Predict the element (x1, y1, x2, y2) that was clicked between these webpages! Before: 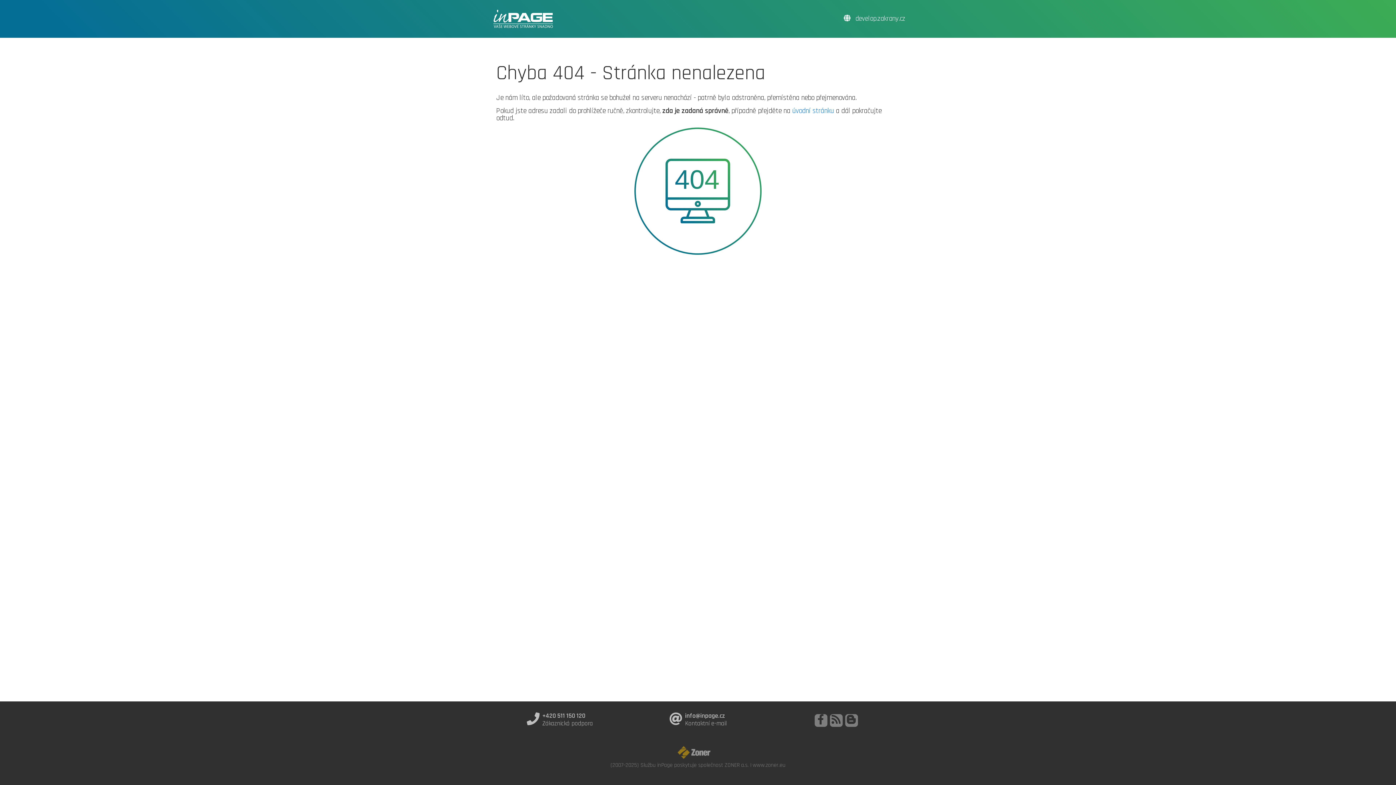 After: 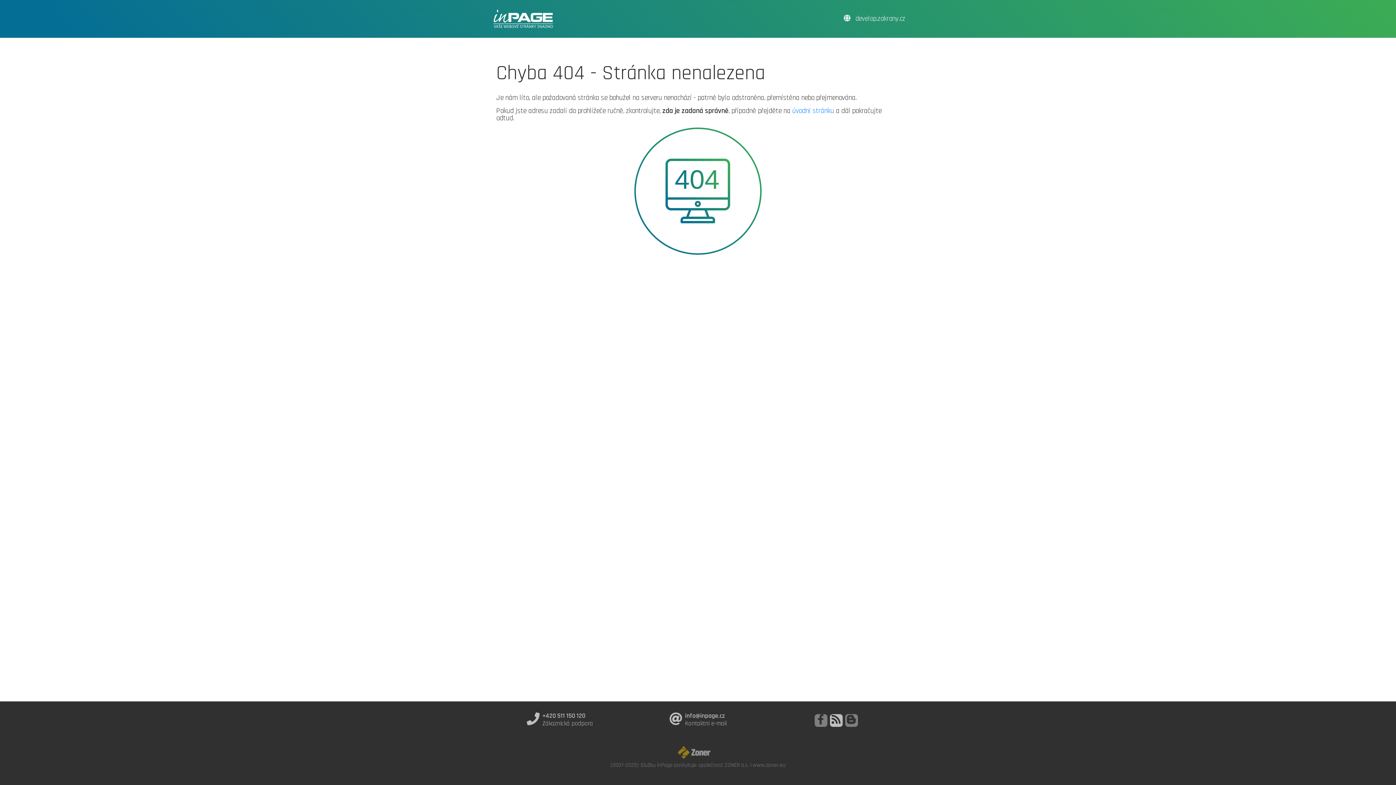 Action: bbox: (830, 714, 842, 727)